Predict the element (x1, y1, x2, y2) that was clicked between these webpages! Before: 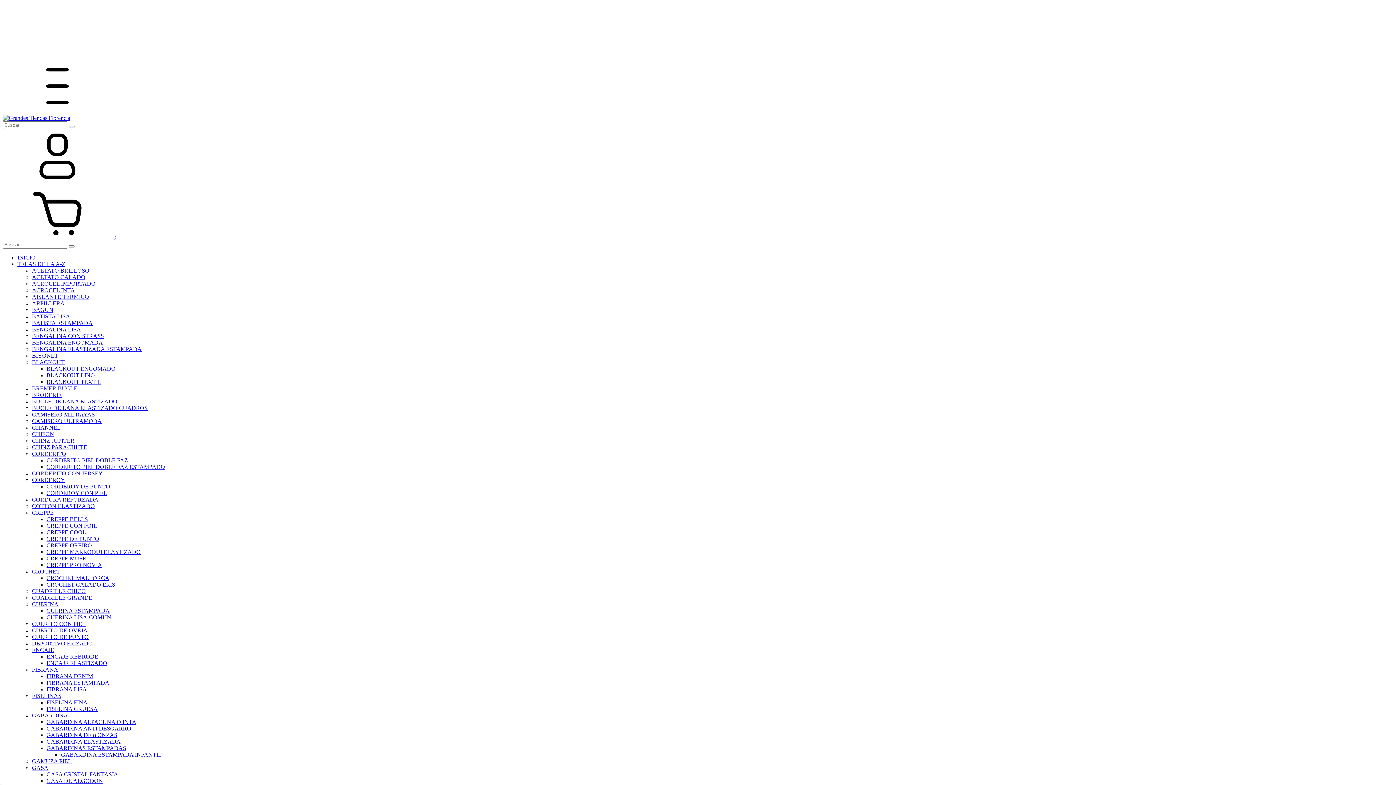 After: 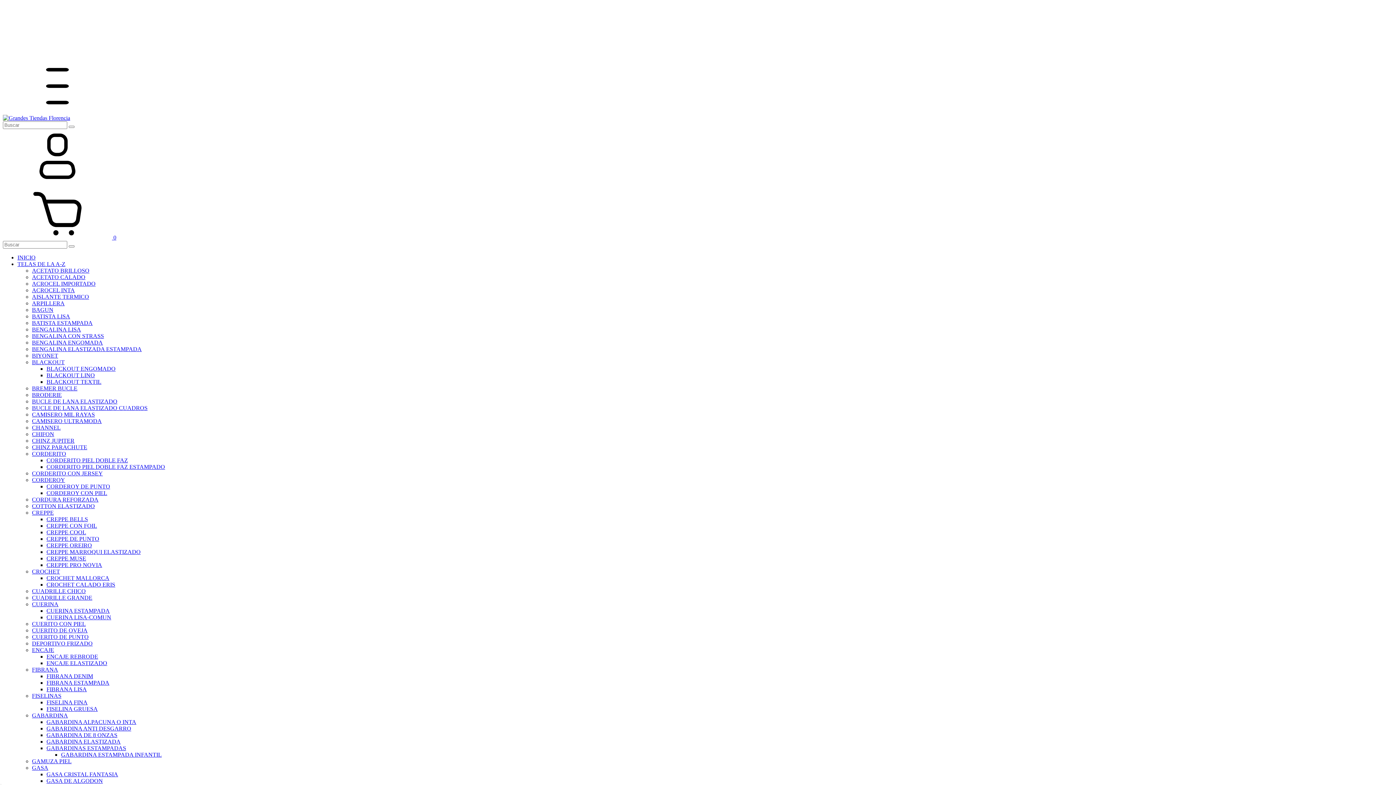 Action: label: CREPPE DE PUNTO bbox: (46, 536, 99, 542)